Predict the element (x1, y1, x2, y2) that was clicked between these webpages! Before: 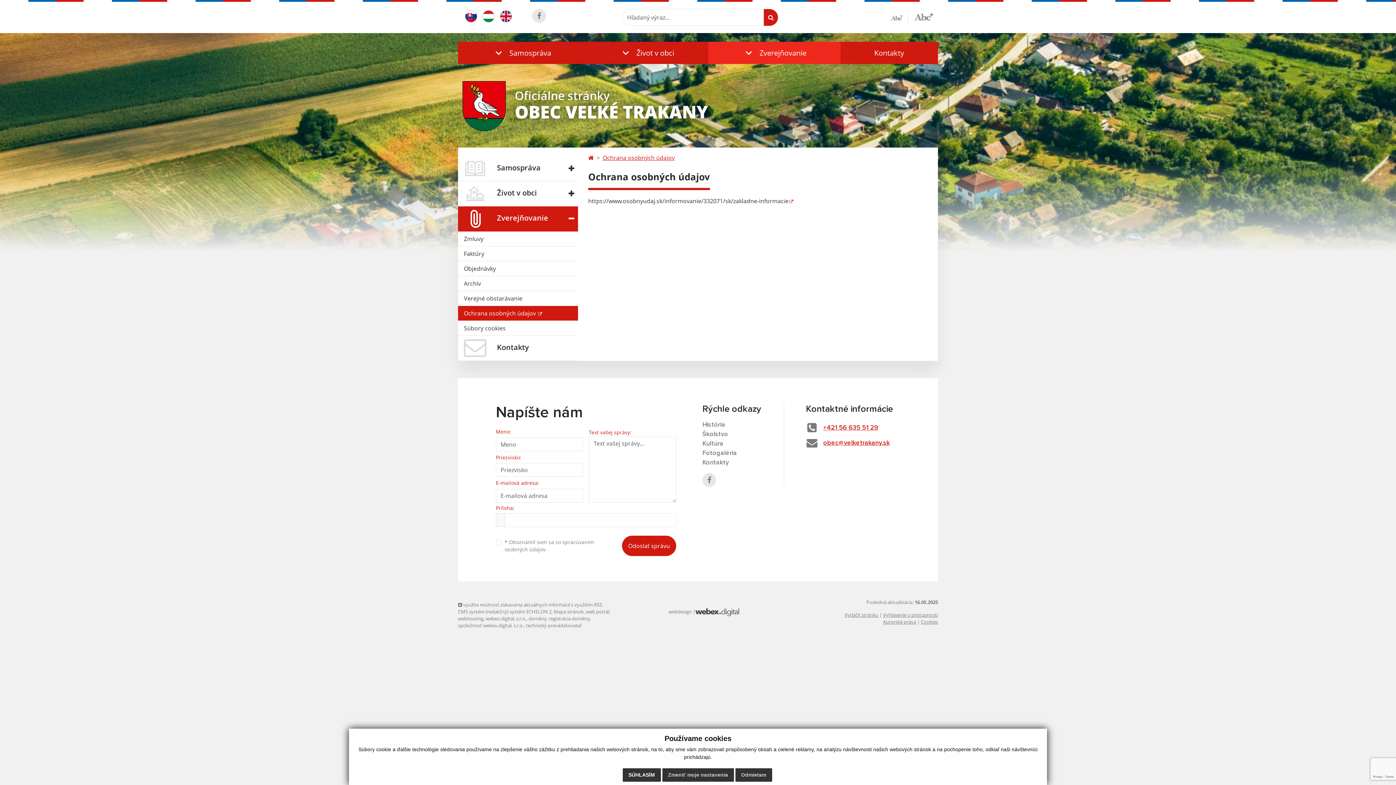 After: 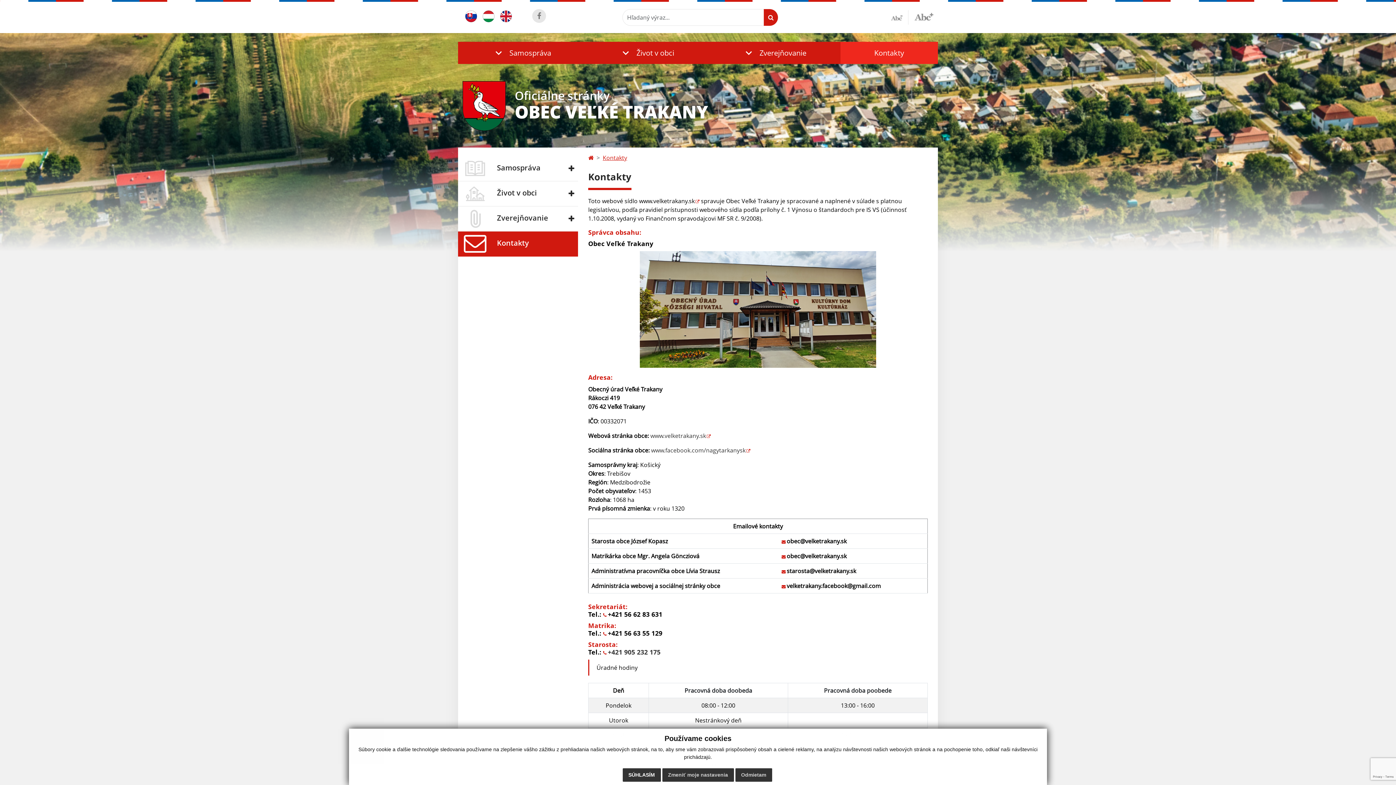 Action: bbox: (458, 336, 578, 361) label:  Kontakty